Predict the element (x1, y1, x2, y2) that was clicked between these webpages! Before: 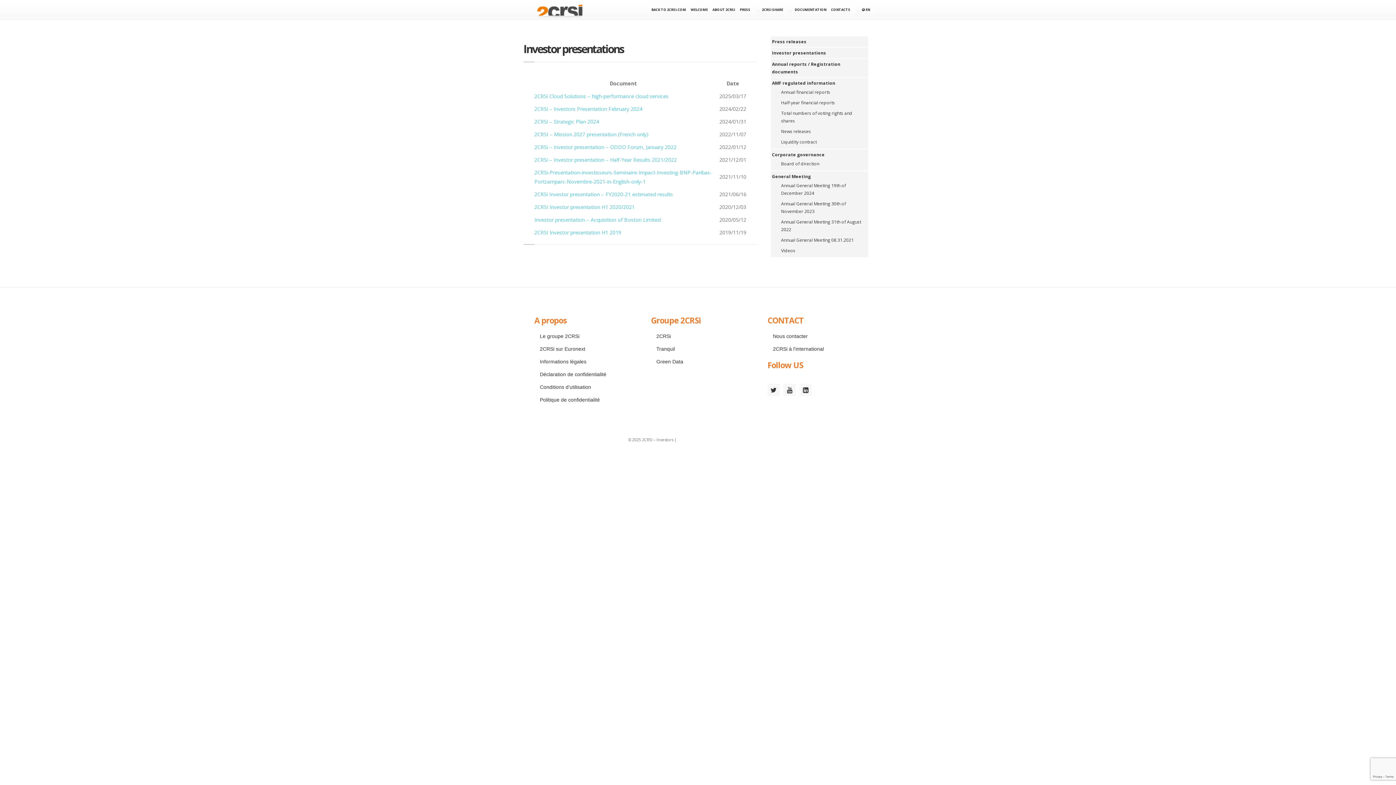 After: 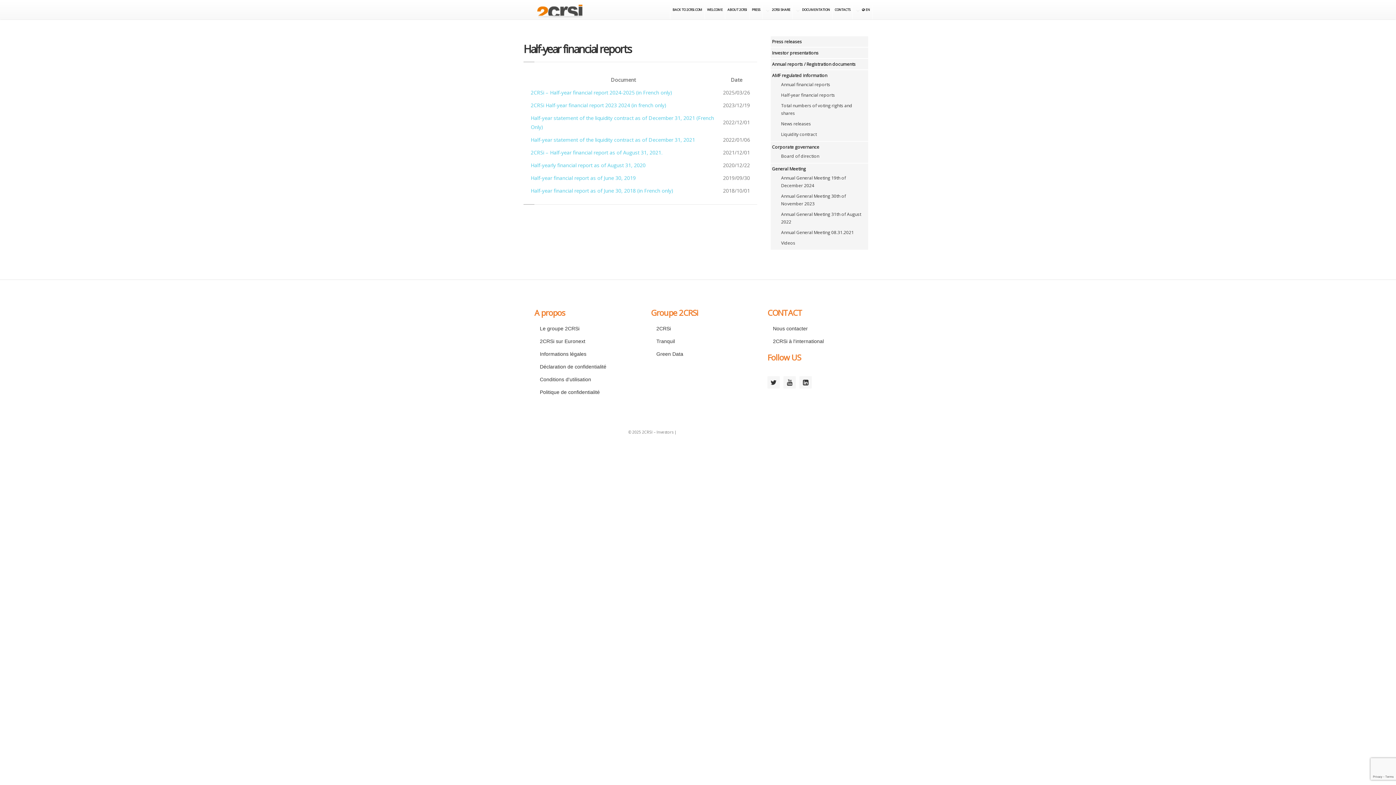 Action: bbox: (781, 99, 835, 105) label: Half-year financial reports